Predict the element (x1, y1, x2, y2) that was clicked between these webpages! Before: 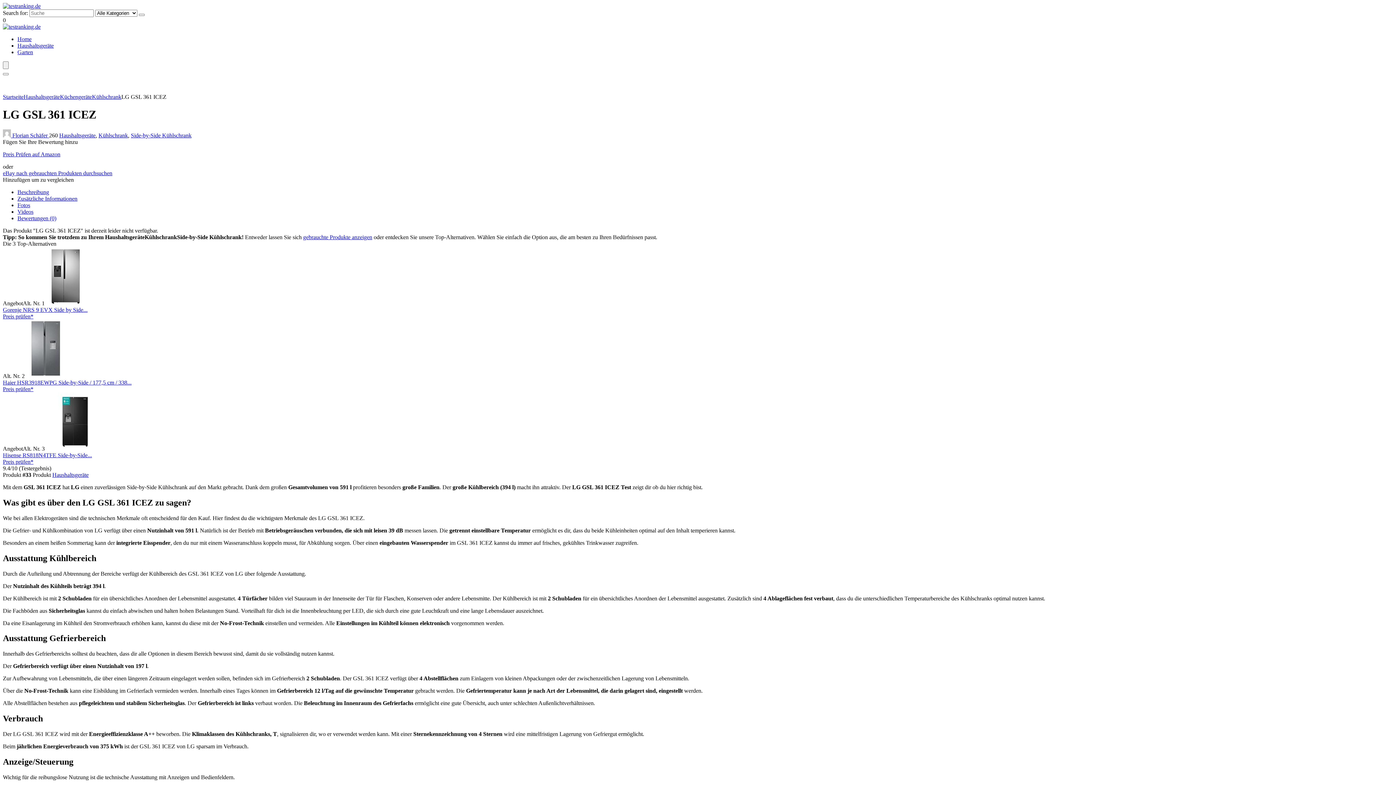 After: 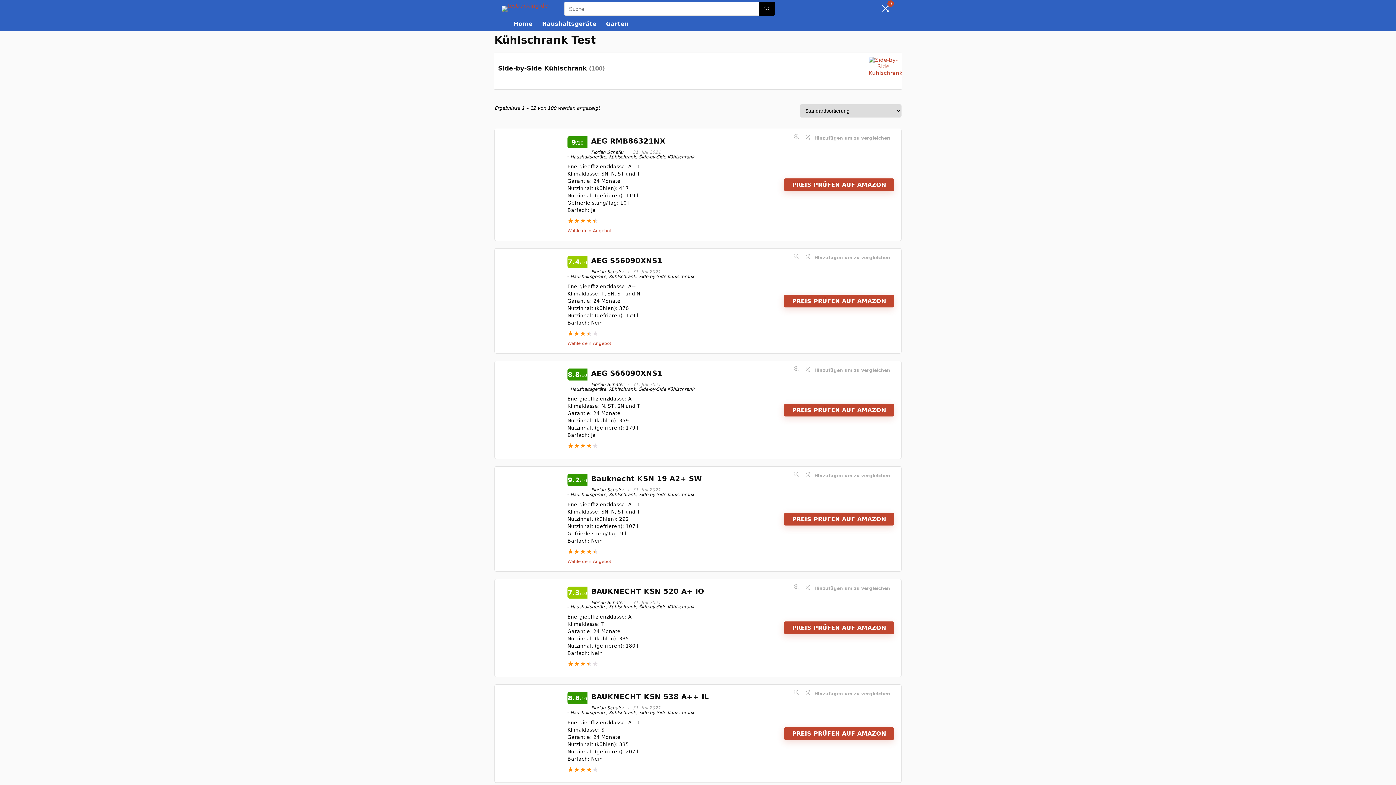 Action: label: Kühlschrank bbox: (98, 132, 128, 138)